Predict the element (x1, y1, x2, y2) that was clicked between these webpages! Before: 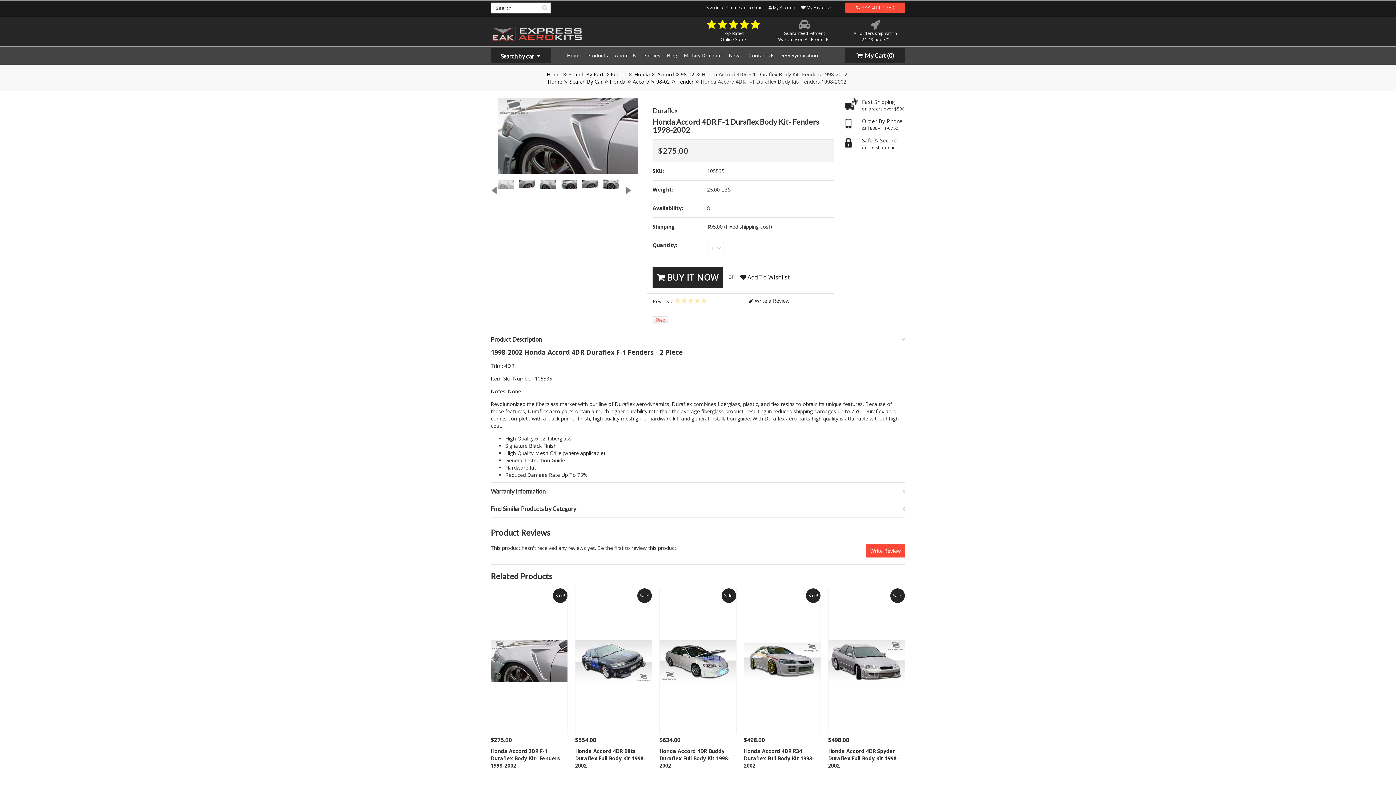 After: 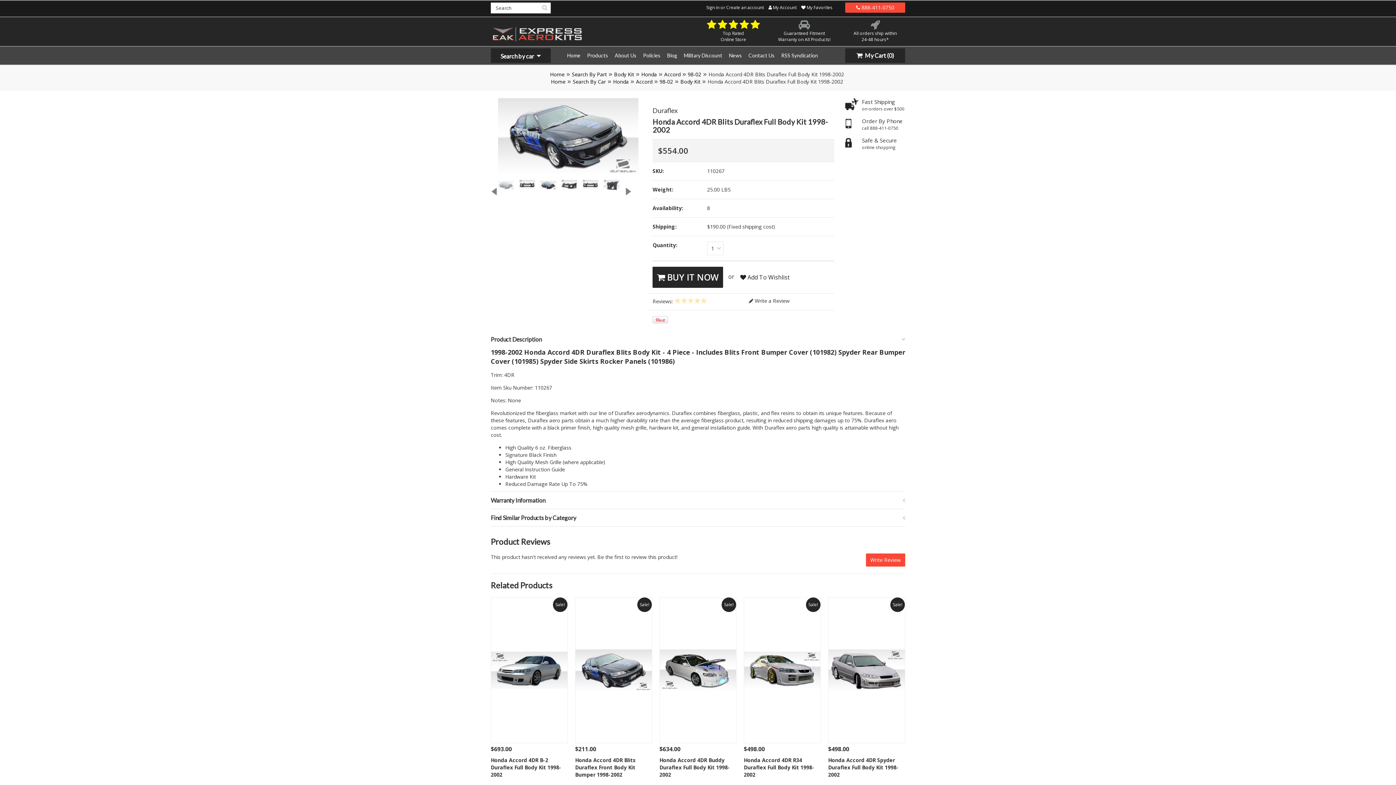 Action: bbox: (575, 588, 652, 734) label: Sale!